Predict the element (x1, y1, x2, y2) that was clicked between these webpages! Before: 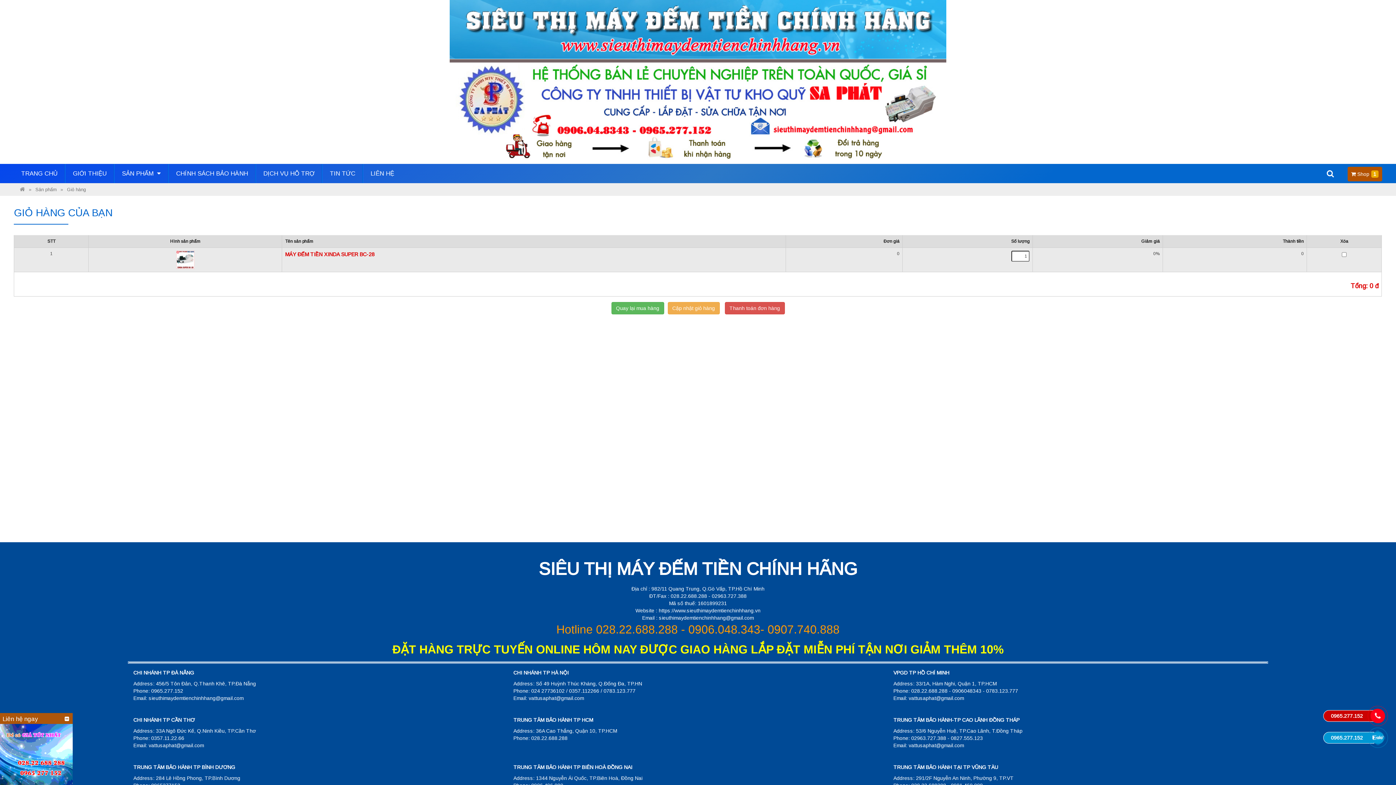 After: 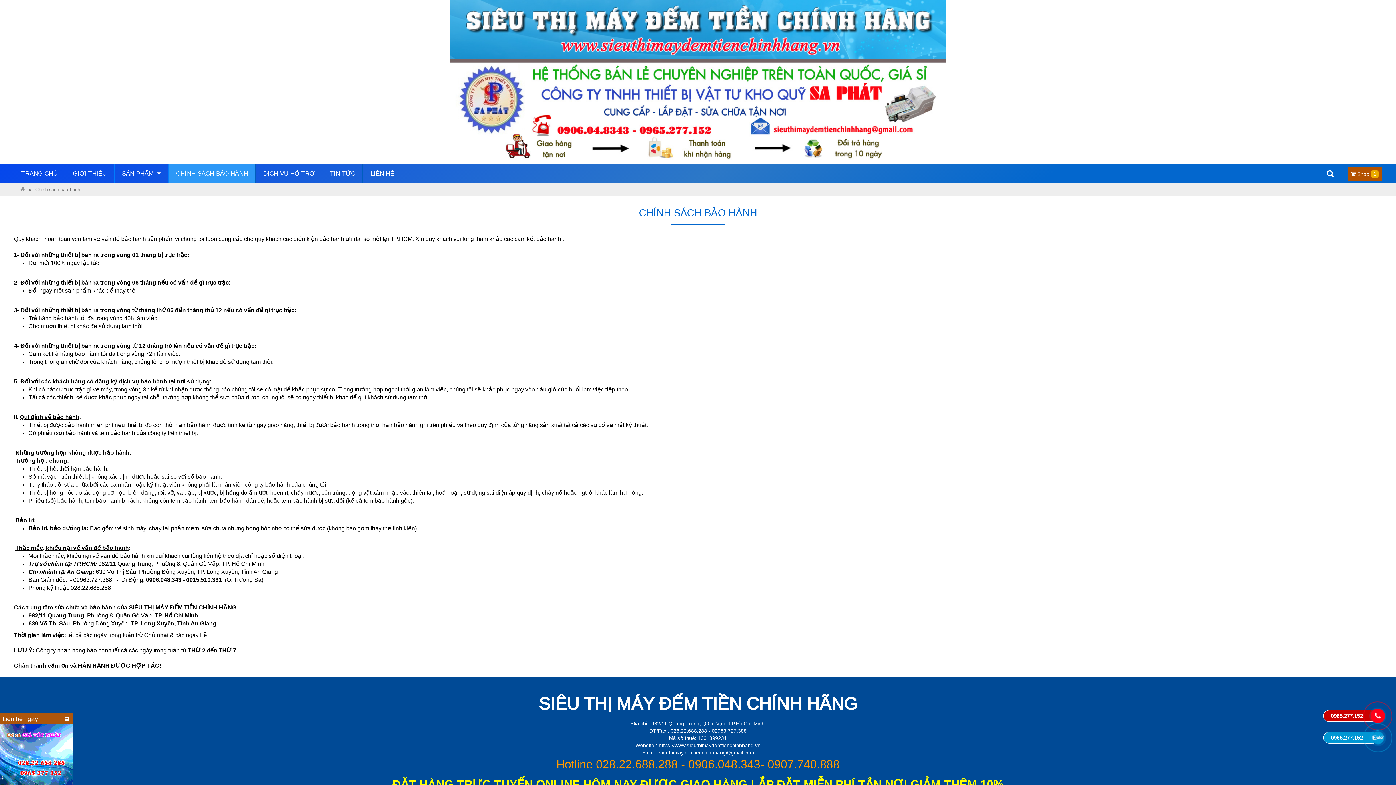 Action: label: CHÍNH SÁCH BẢO HÀNH bbox: (168, 164, 255, 183)